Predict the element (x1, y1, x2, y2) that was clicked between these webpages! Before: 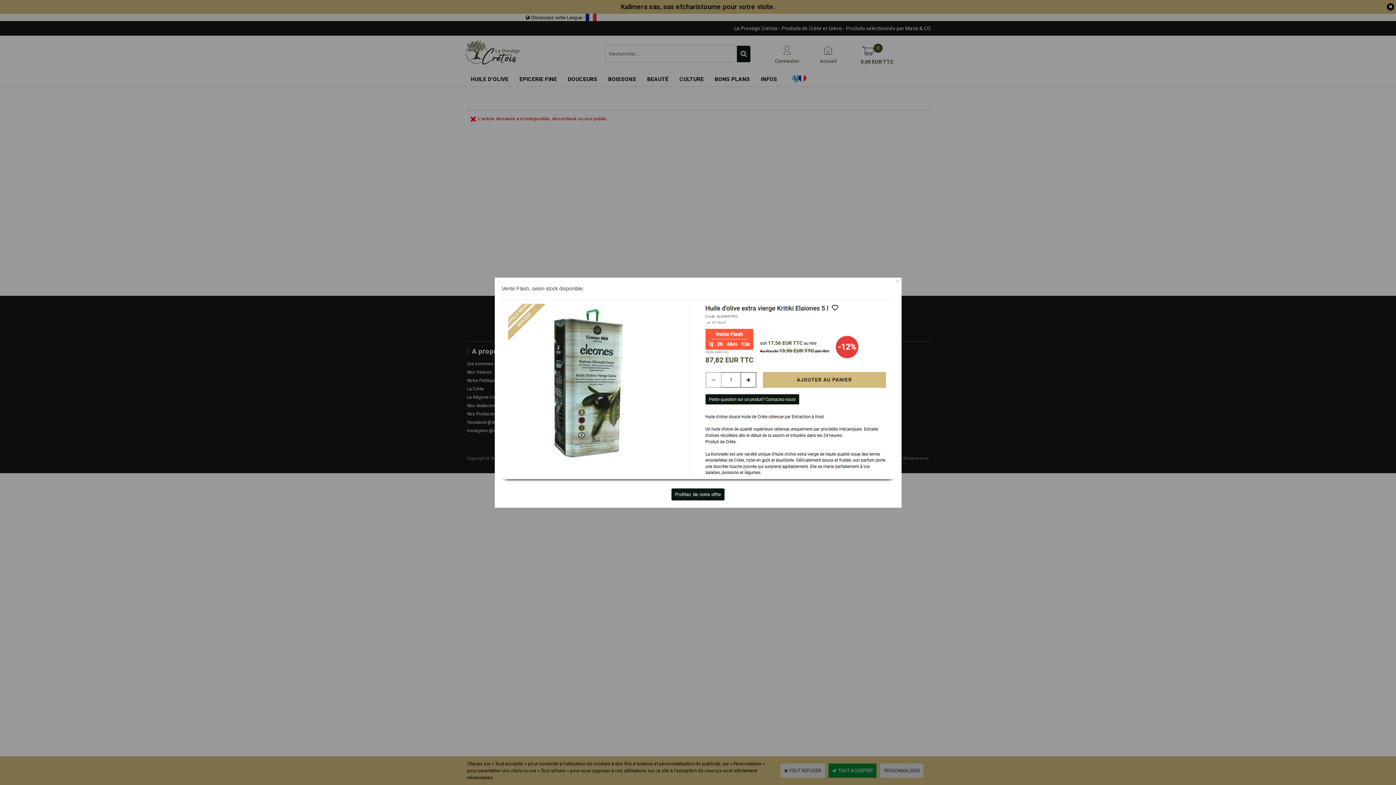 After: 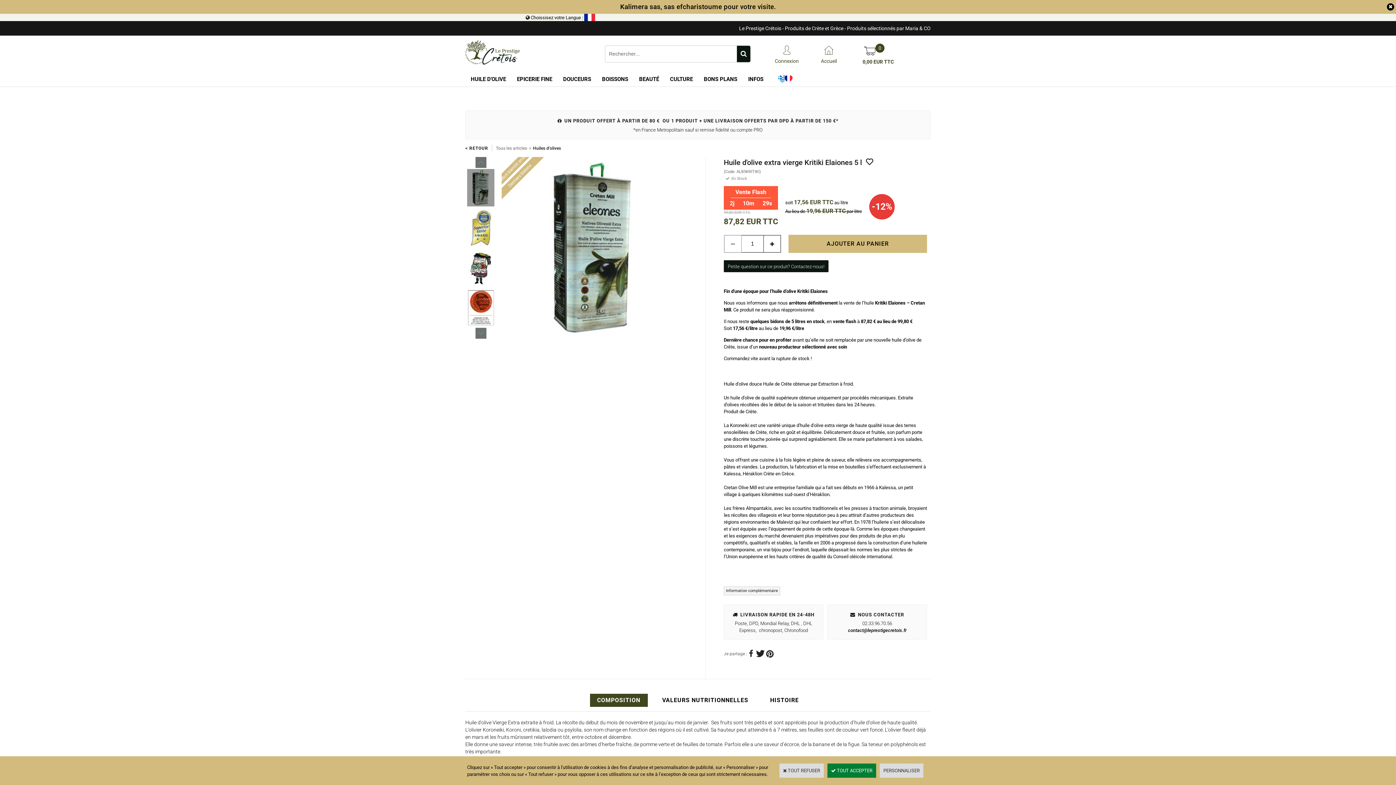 Action: bbox: (671, 488, 724, 500) label: Profitez de notre offre